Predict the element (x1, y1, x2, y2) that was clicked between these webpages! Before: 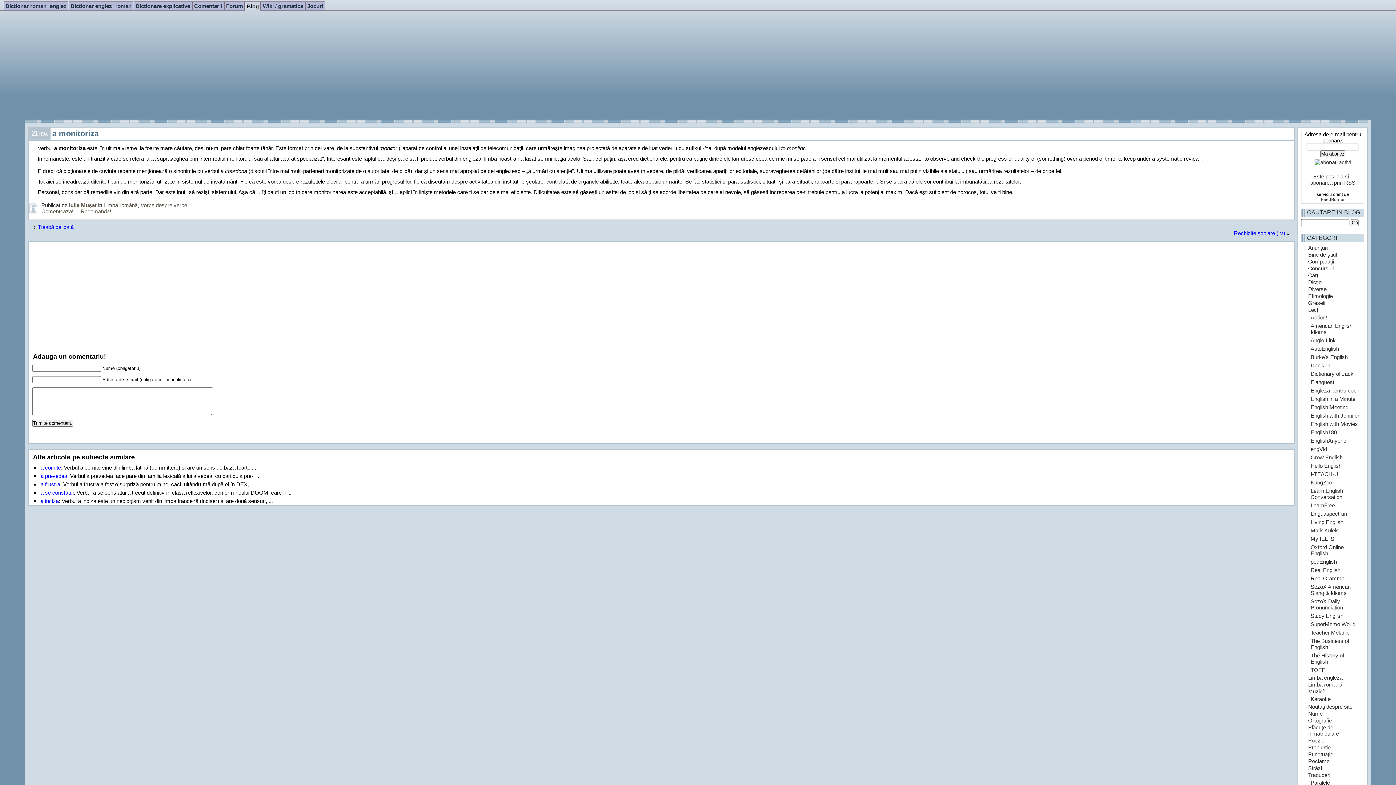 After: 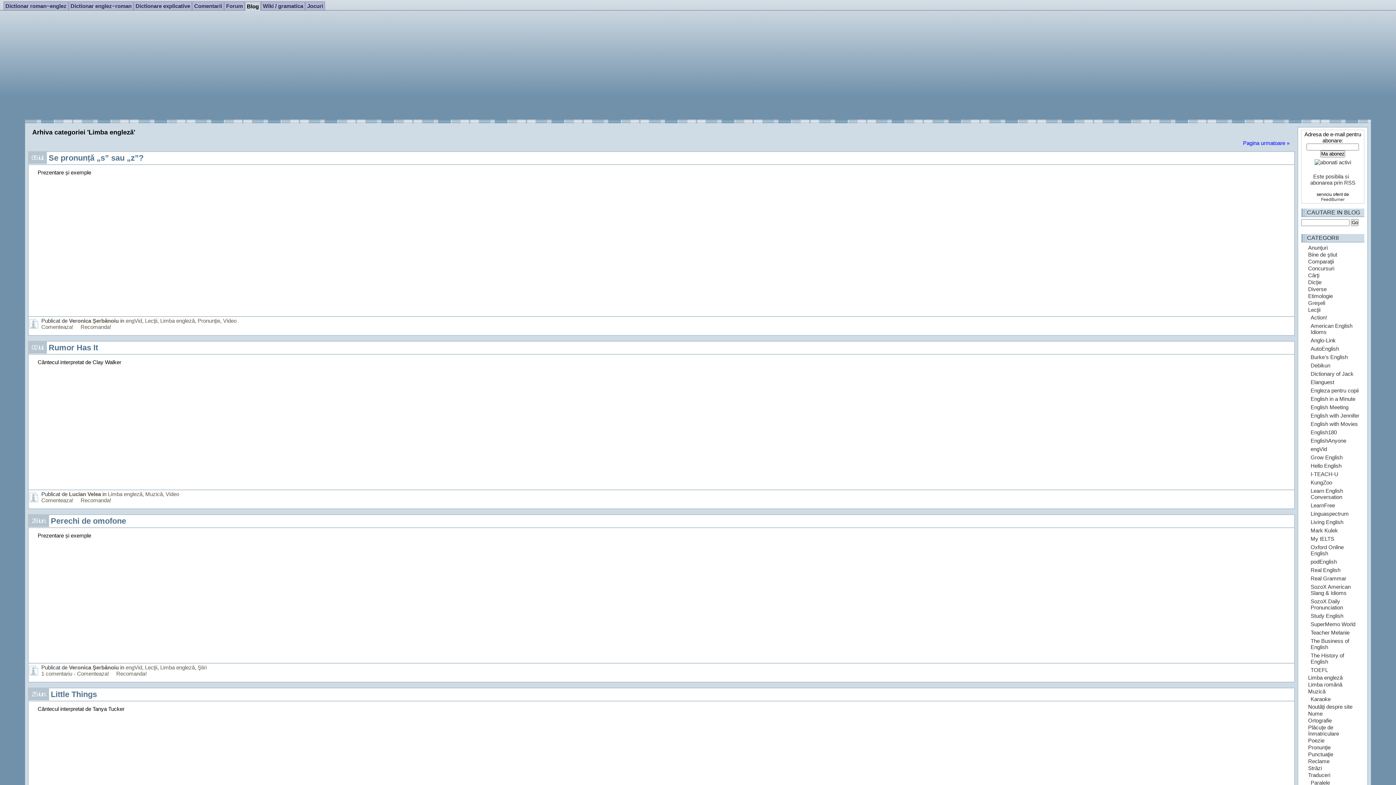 Action: bbox: (1308, 674, 1362, 681) label: Limba engleză